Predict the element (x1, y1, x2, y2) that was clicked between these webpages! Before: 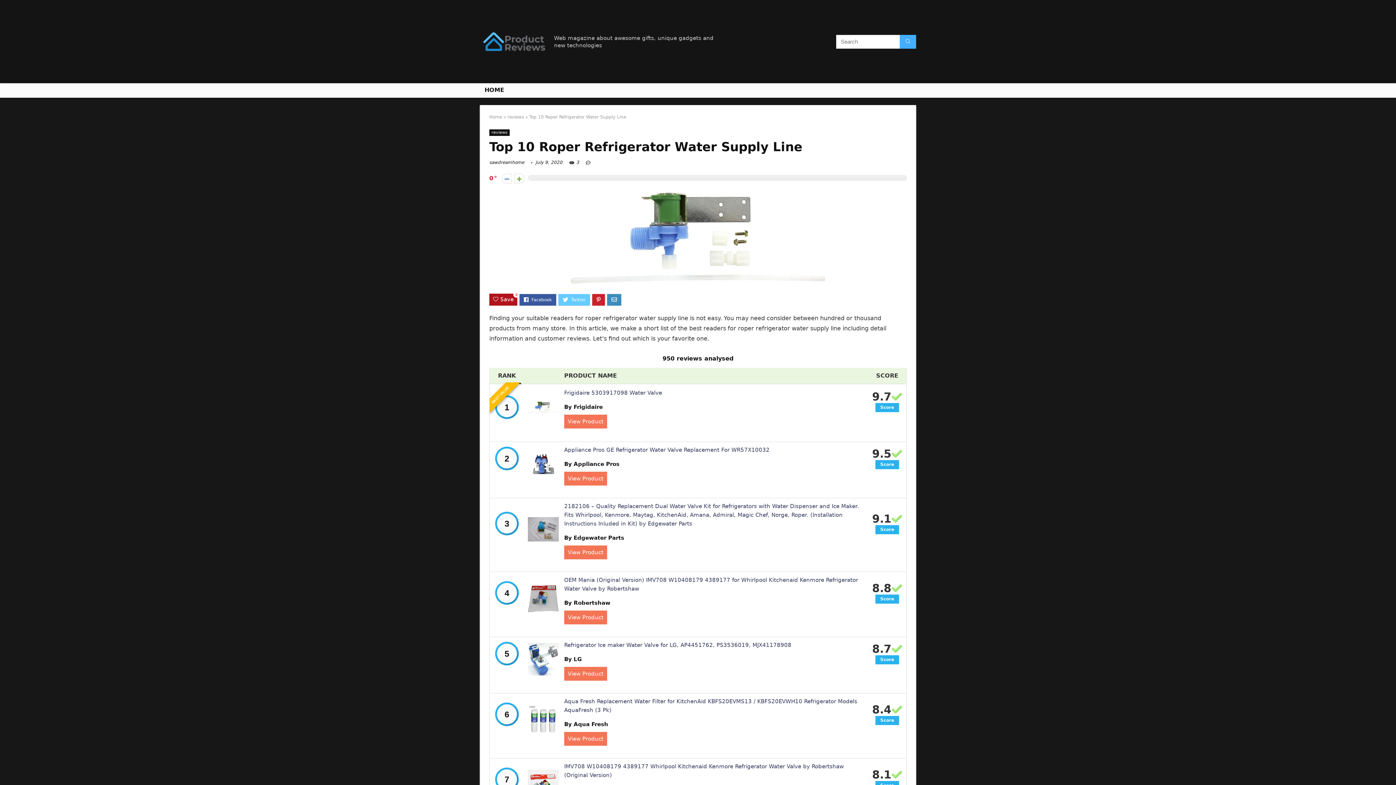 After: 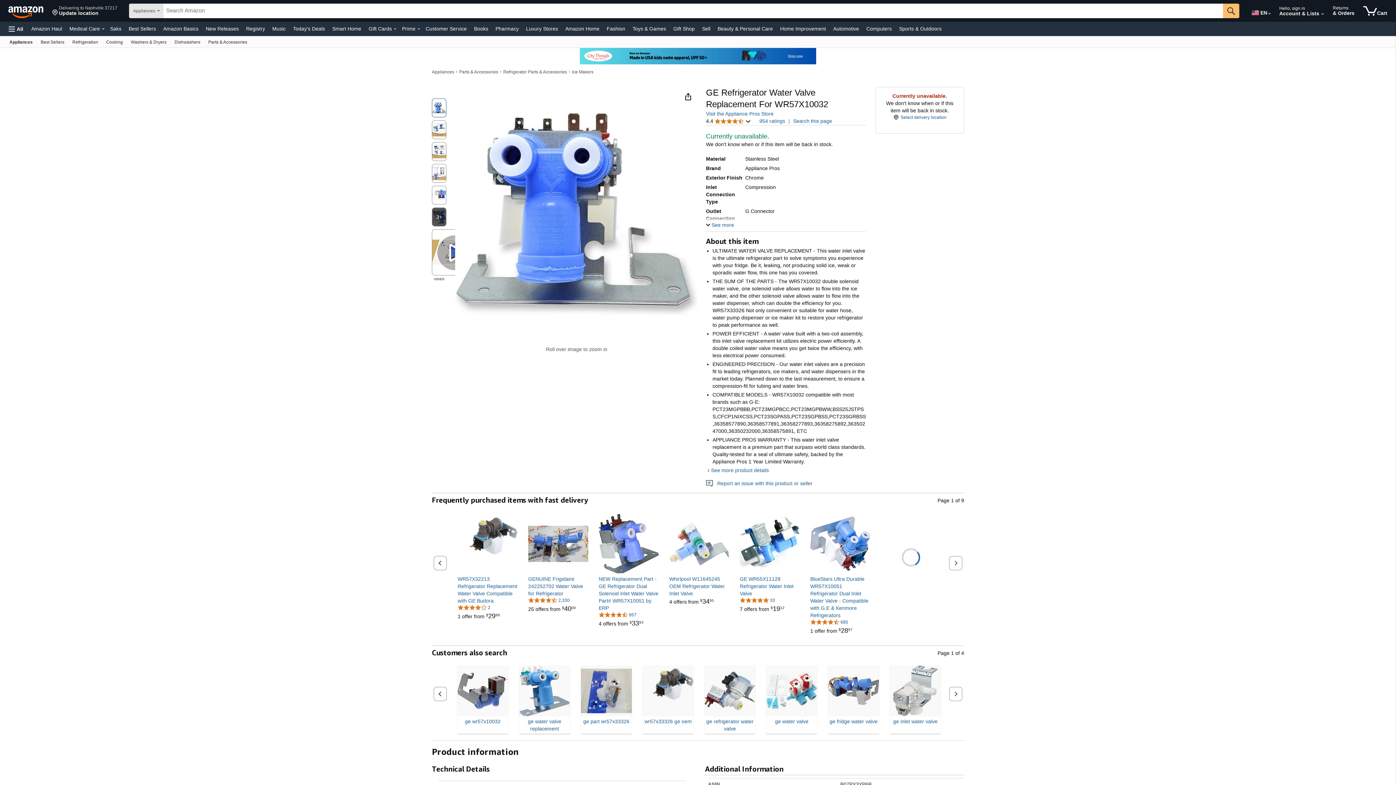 Action: bbox: (564, 446, 769, 453) label: Appliance Pros GE Refrigerator Water Valve Replacement For WR57X10032